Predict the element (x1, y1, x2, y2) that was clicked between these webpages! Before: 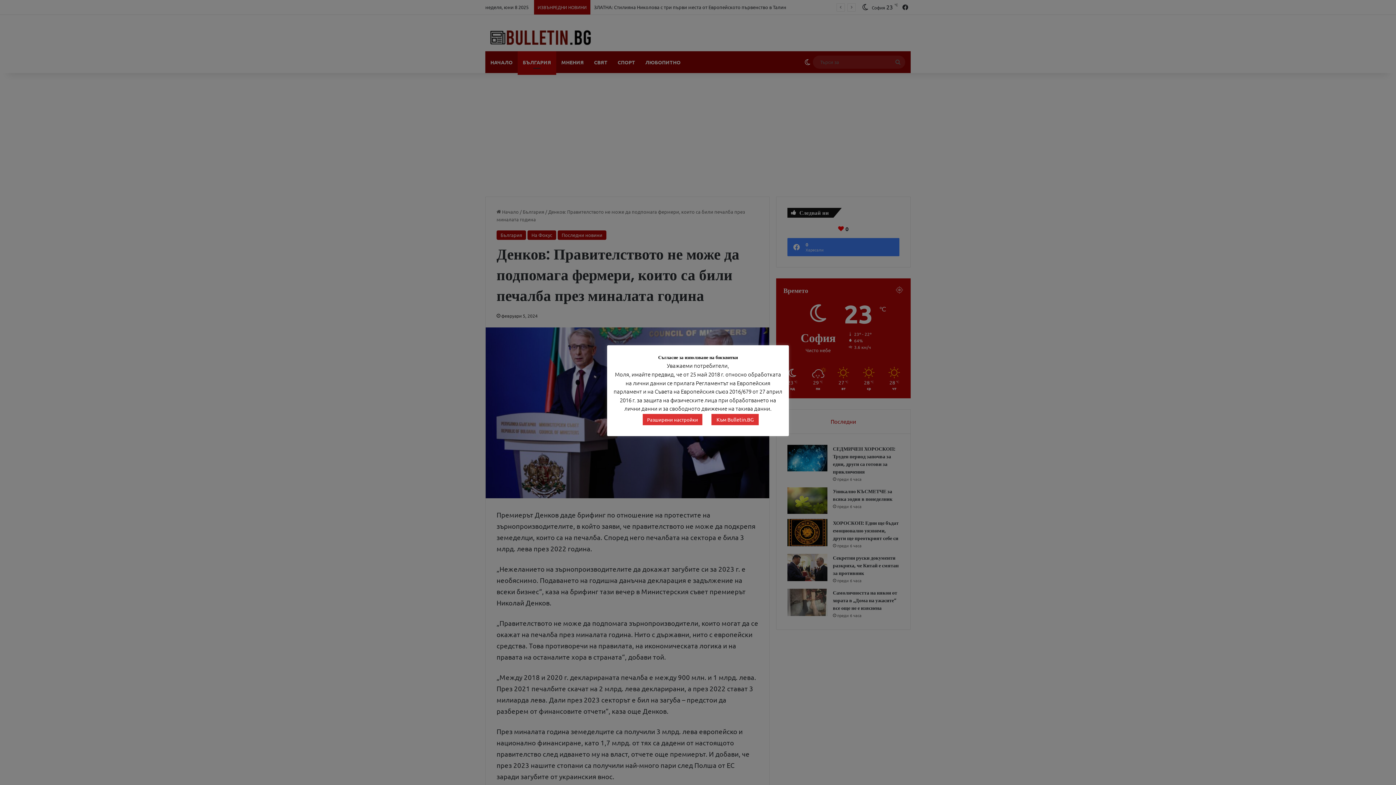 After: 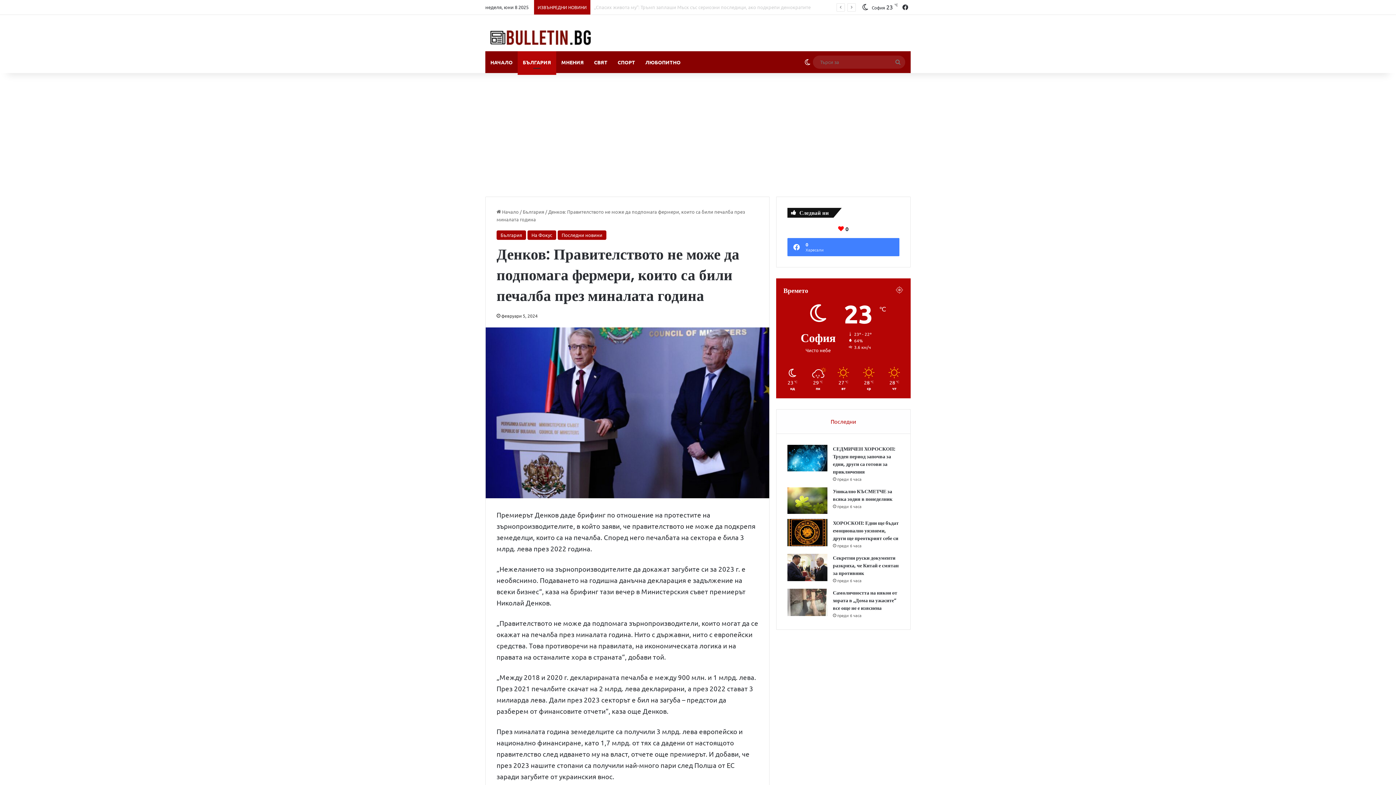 Action: bbox: (711, 414, 758, 425) label: Към Bulletin.BG